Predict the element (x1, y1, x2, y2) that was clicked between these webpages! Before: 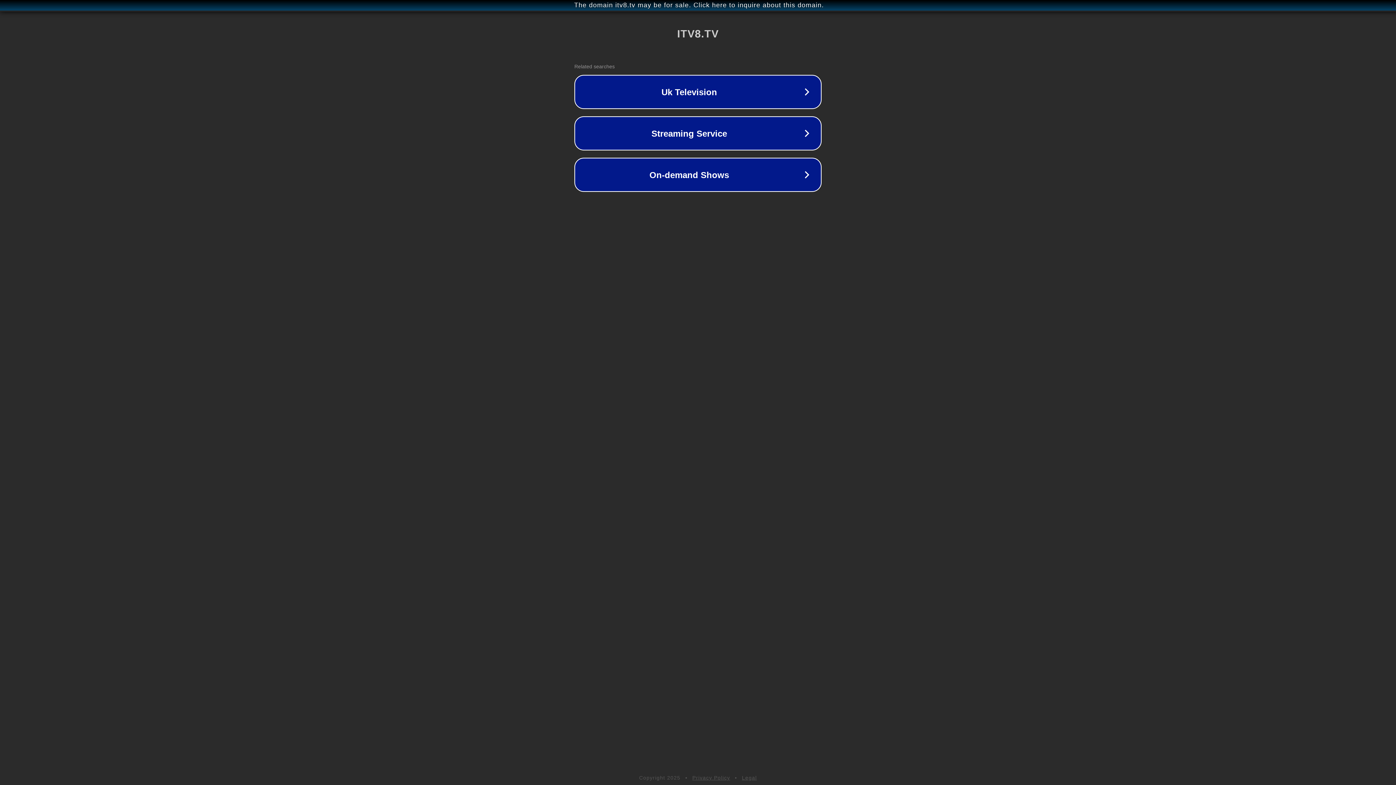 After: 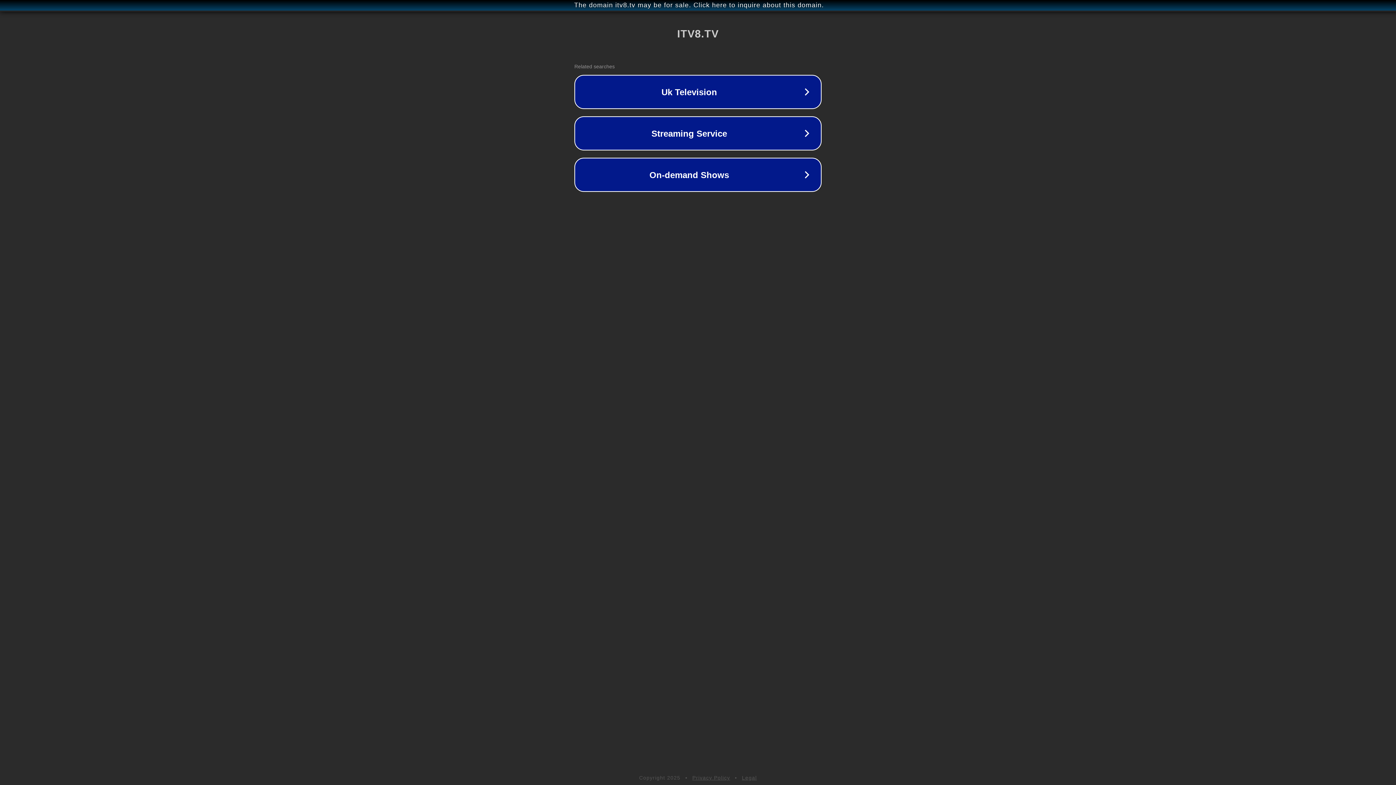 Action: label: Legal bbox: (742, 775, 757, 781)